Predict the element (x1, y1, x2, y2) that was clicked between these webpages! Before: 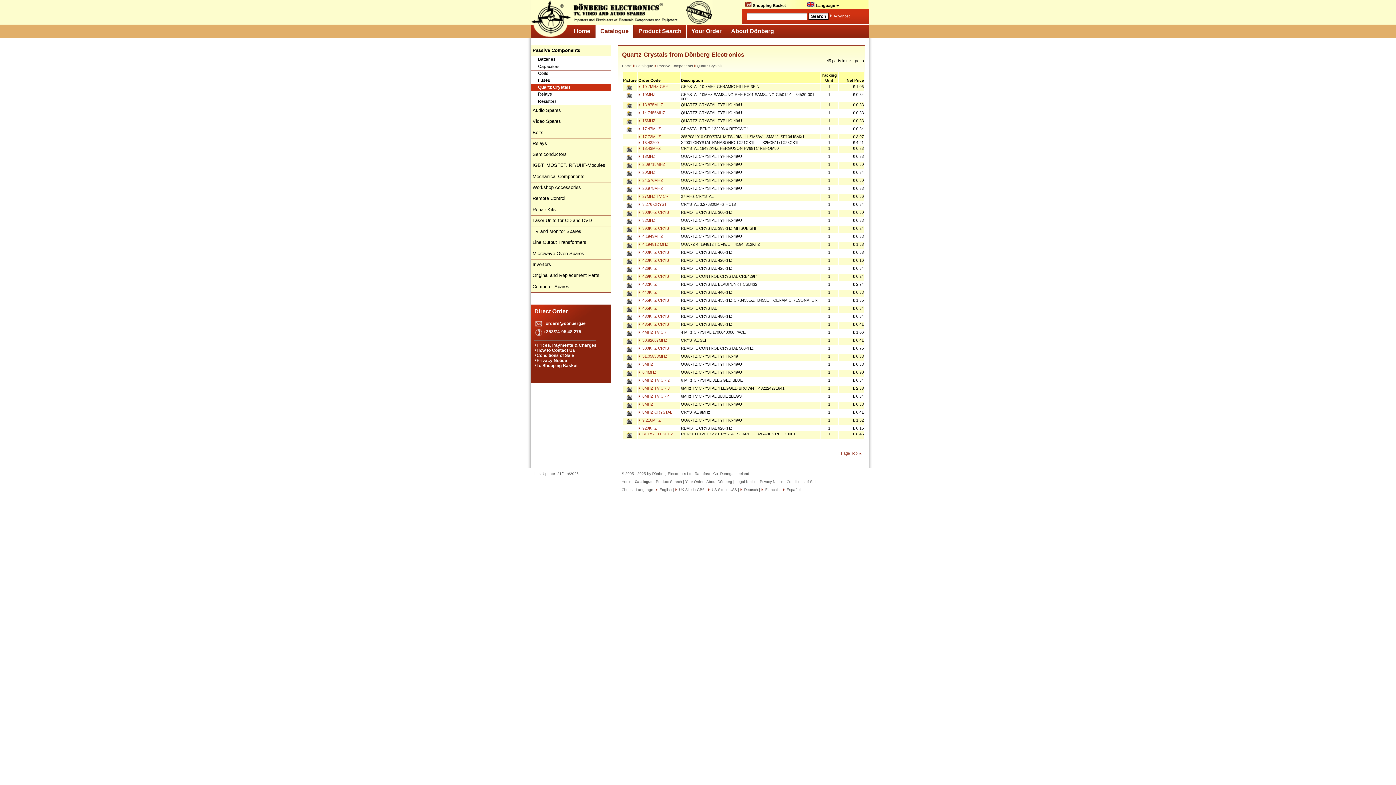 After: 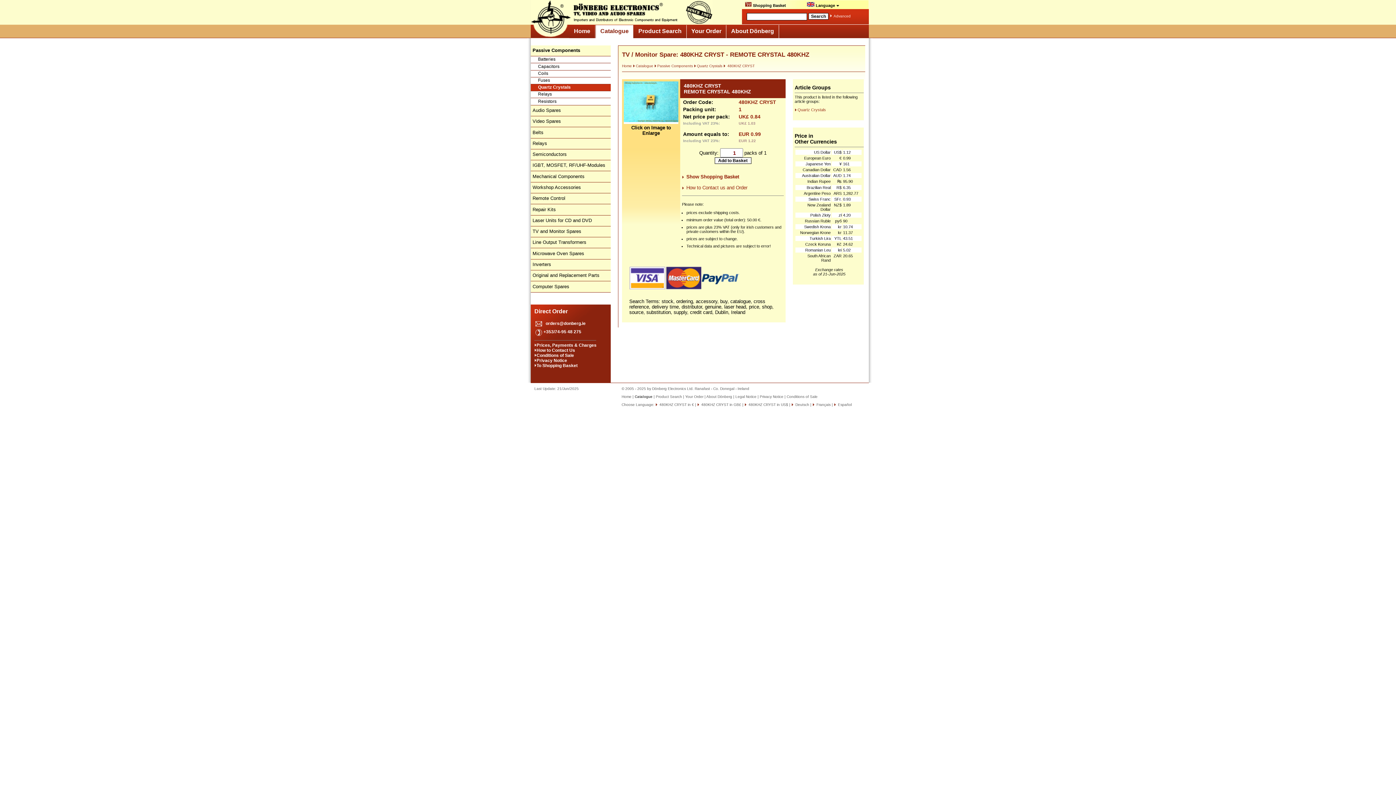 Action: label:  480KHZ CRYST bbox: (638, 314, 671, 318)